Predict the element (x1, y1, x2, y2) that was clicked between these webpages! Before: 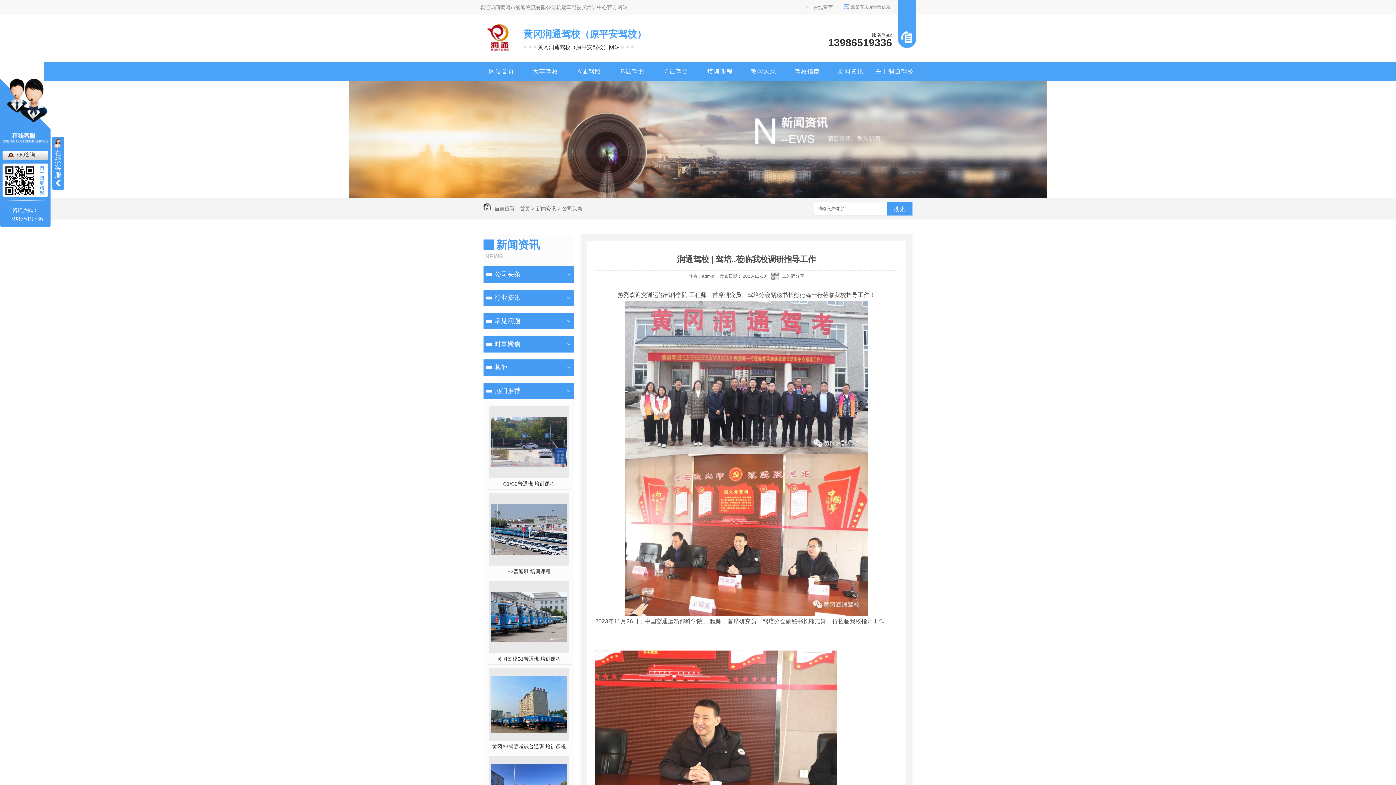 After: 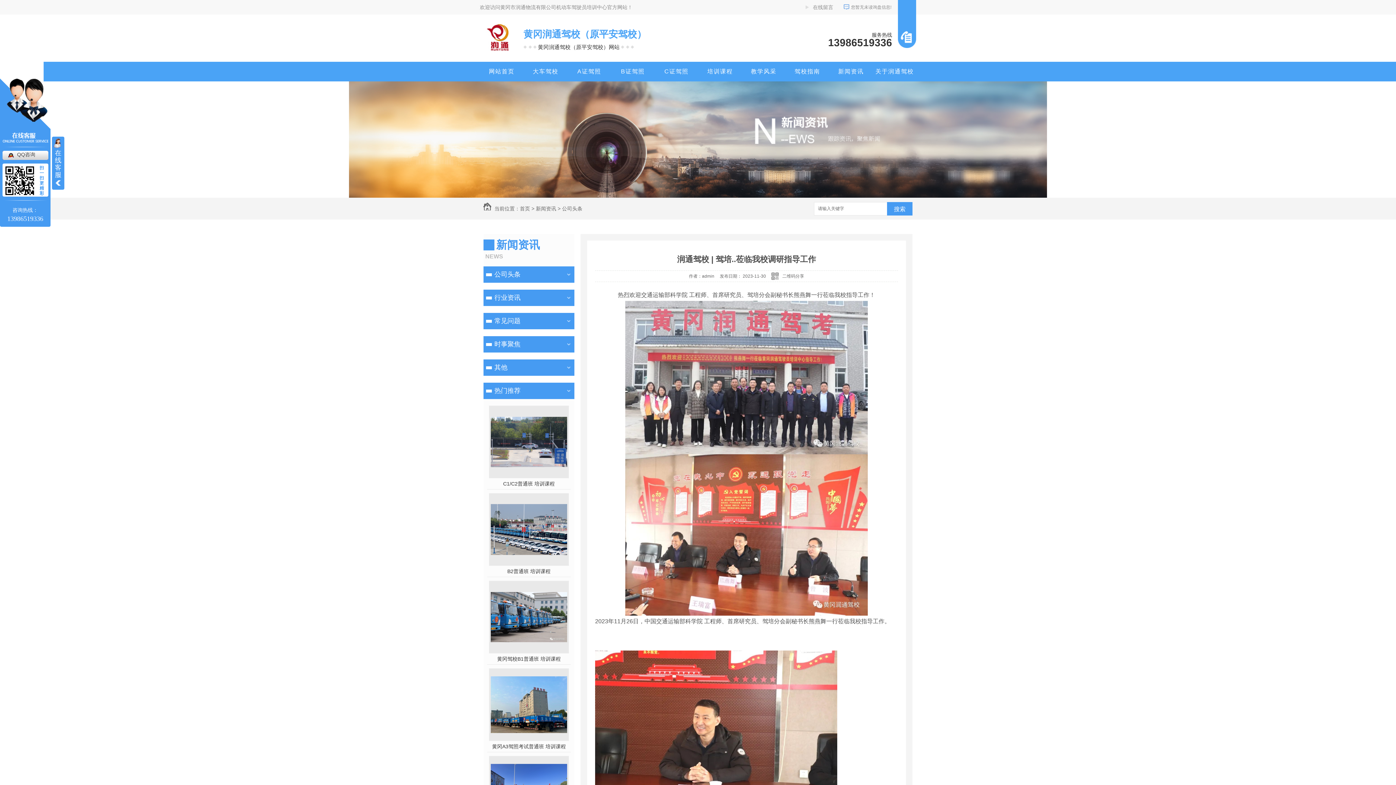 Action: label: QQ咨询 bbox: (2, 151, 35, 157)